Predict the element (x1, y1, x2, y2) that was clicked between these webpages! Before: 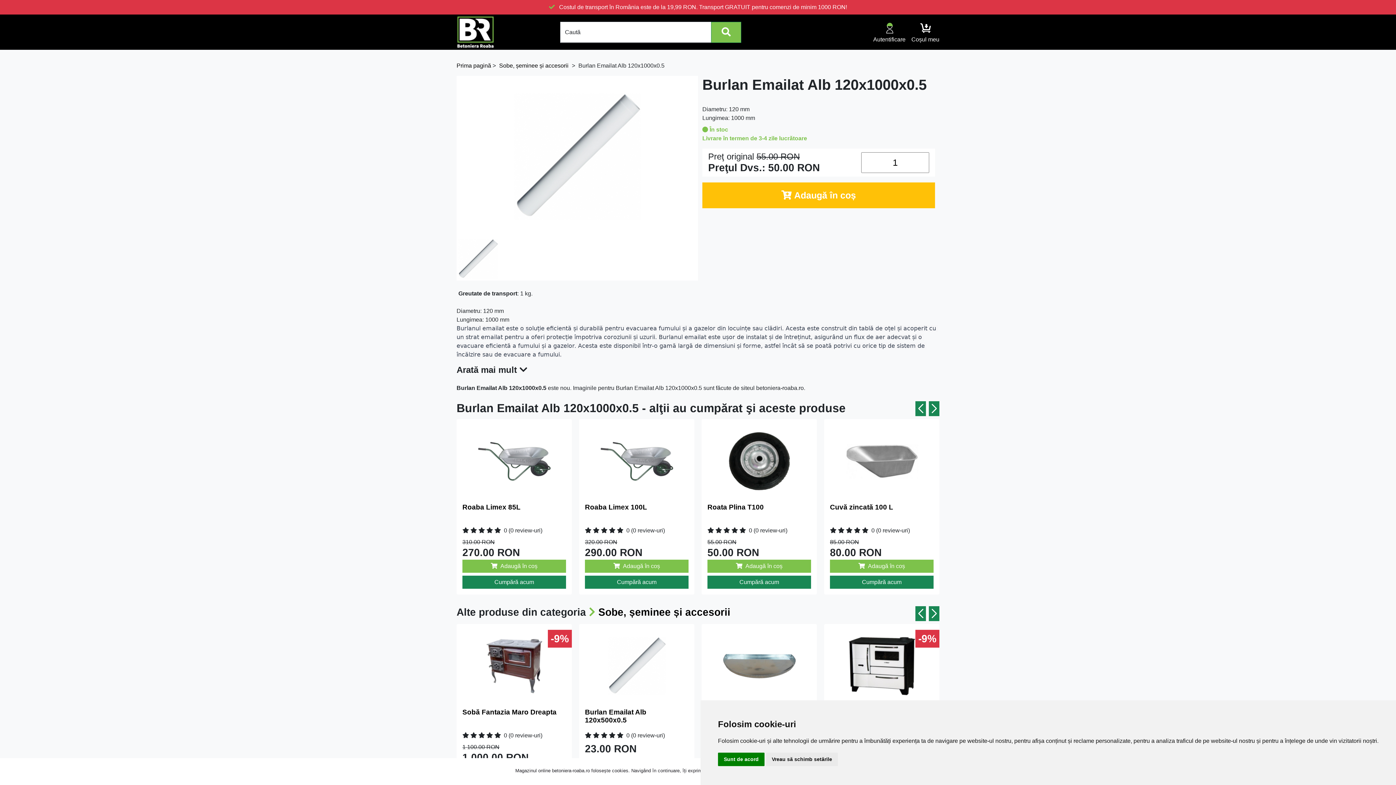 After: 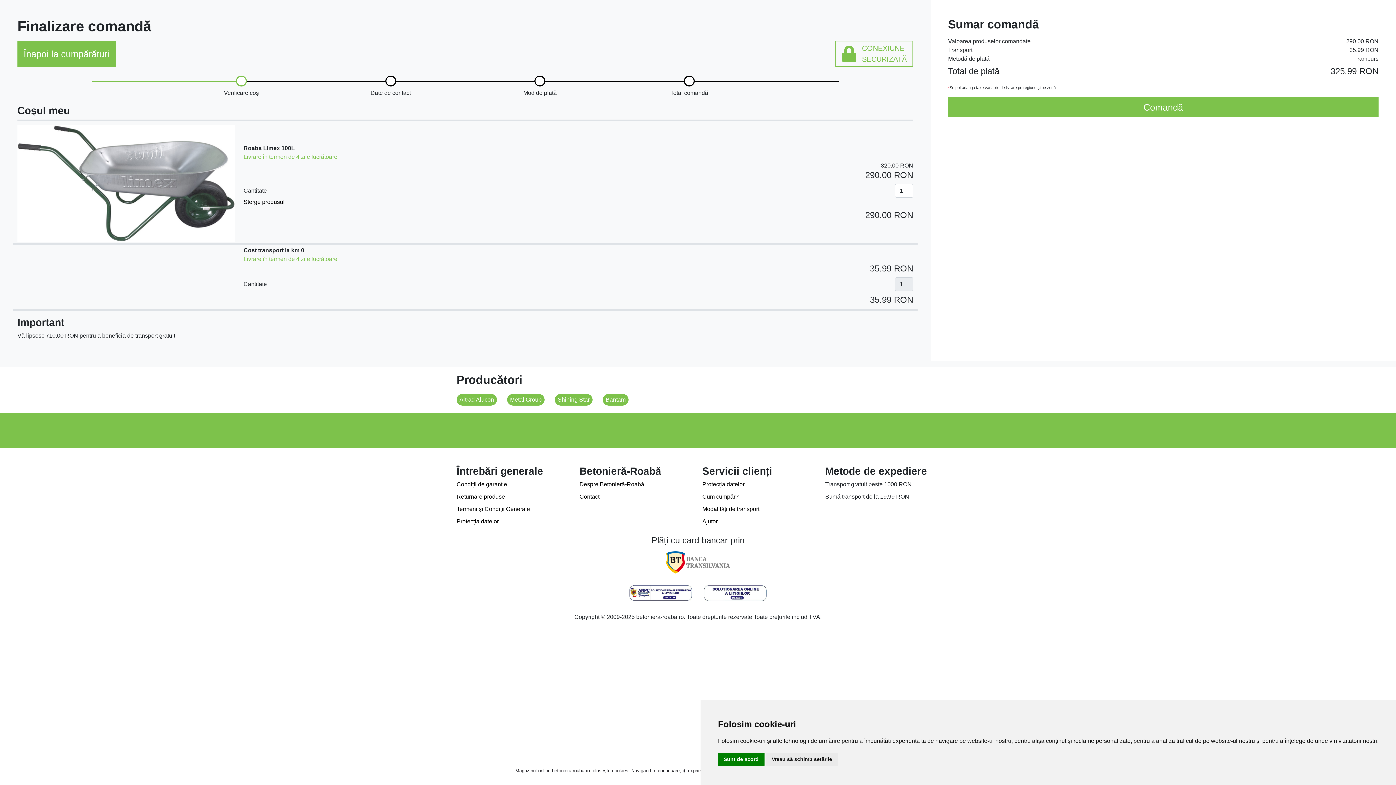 Action: label: Cumpără acum bbox: (585, 576, 688, 589)